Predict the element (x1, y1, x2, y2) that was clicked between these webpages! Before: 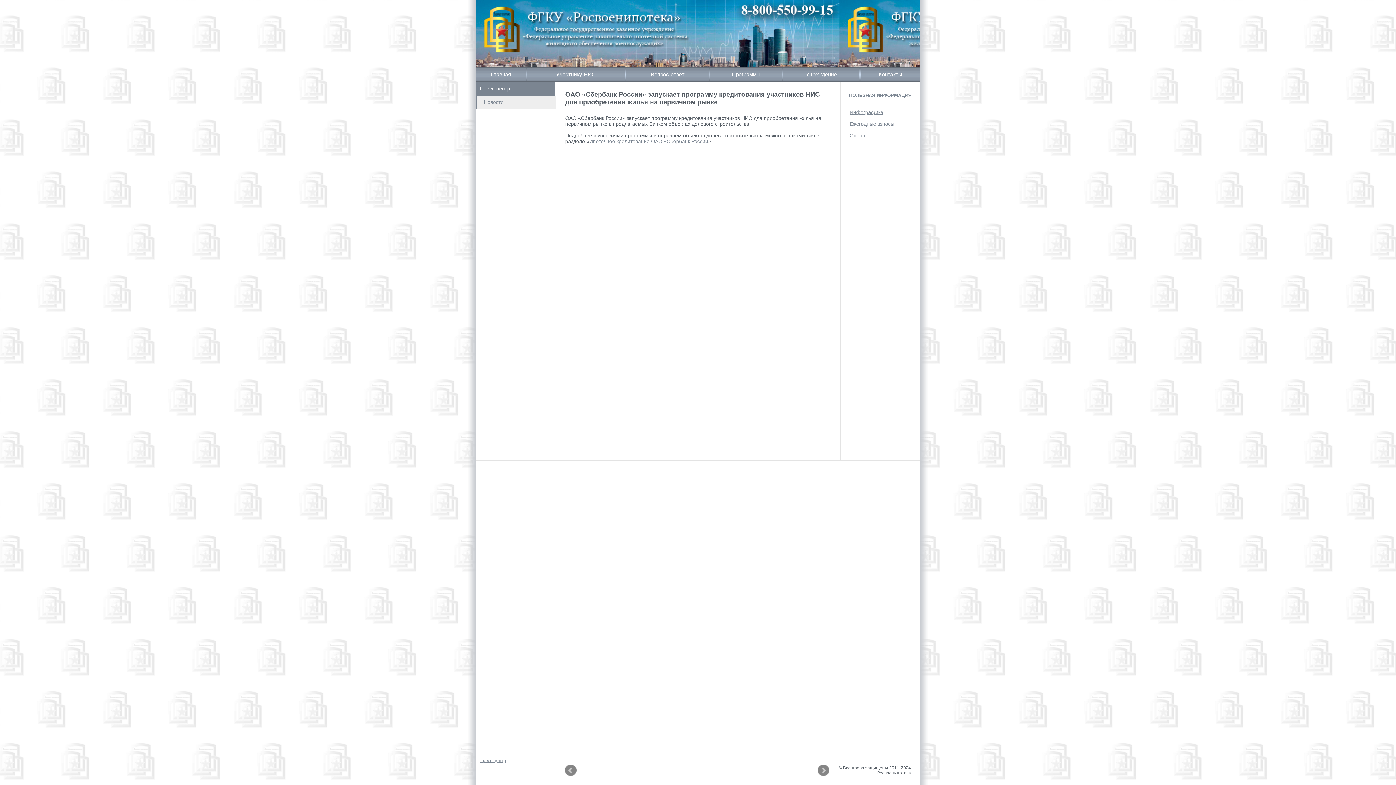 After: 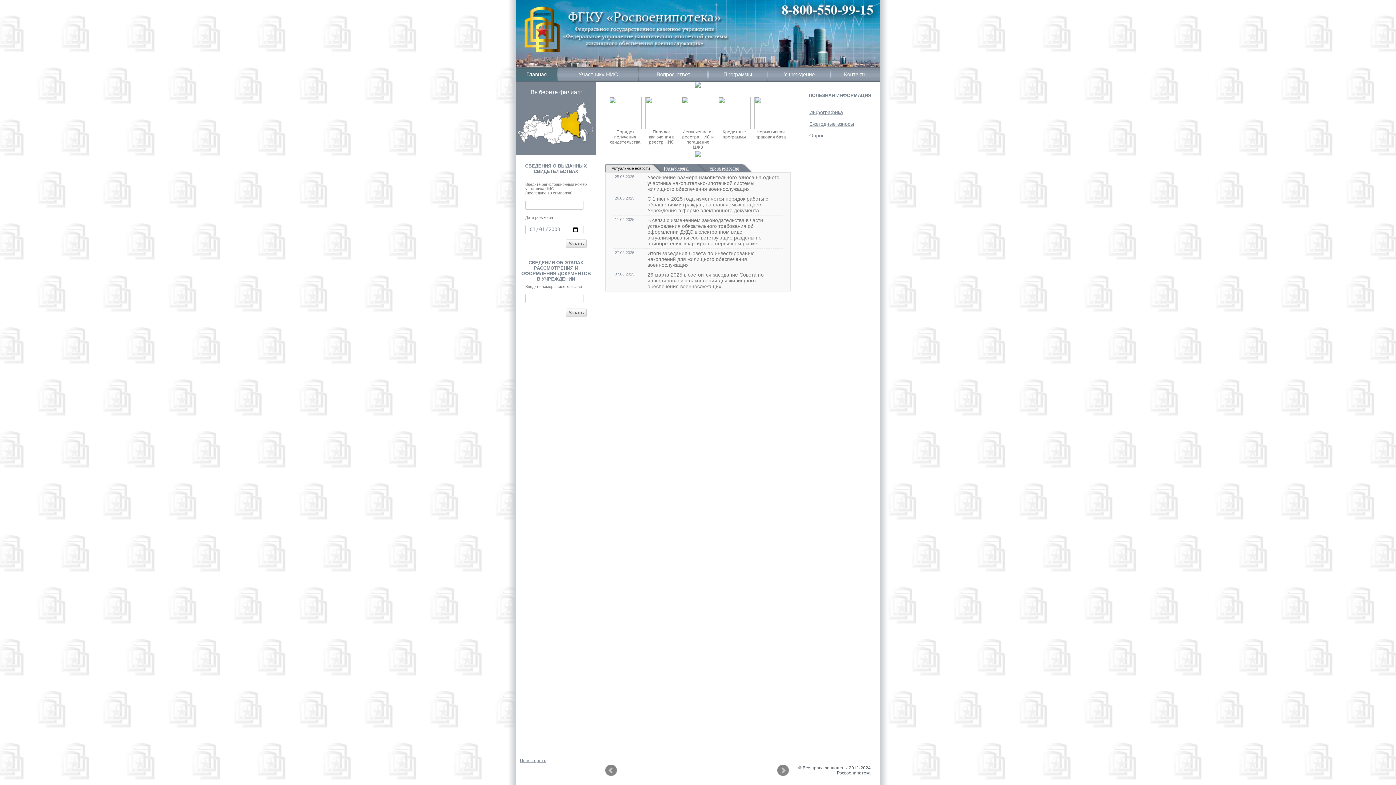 Action: bbox: (476, 67, 525, 81) label: Главная